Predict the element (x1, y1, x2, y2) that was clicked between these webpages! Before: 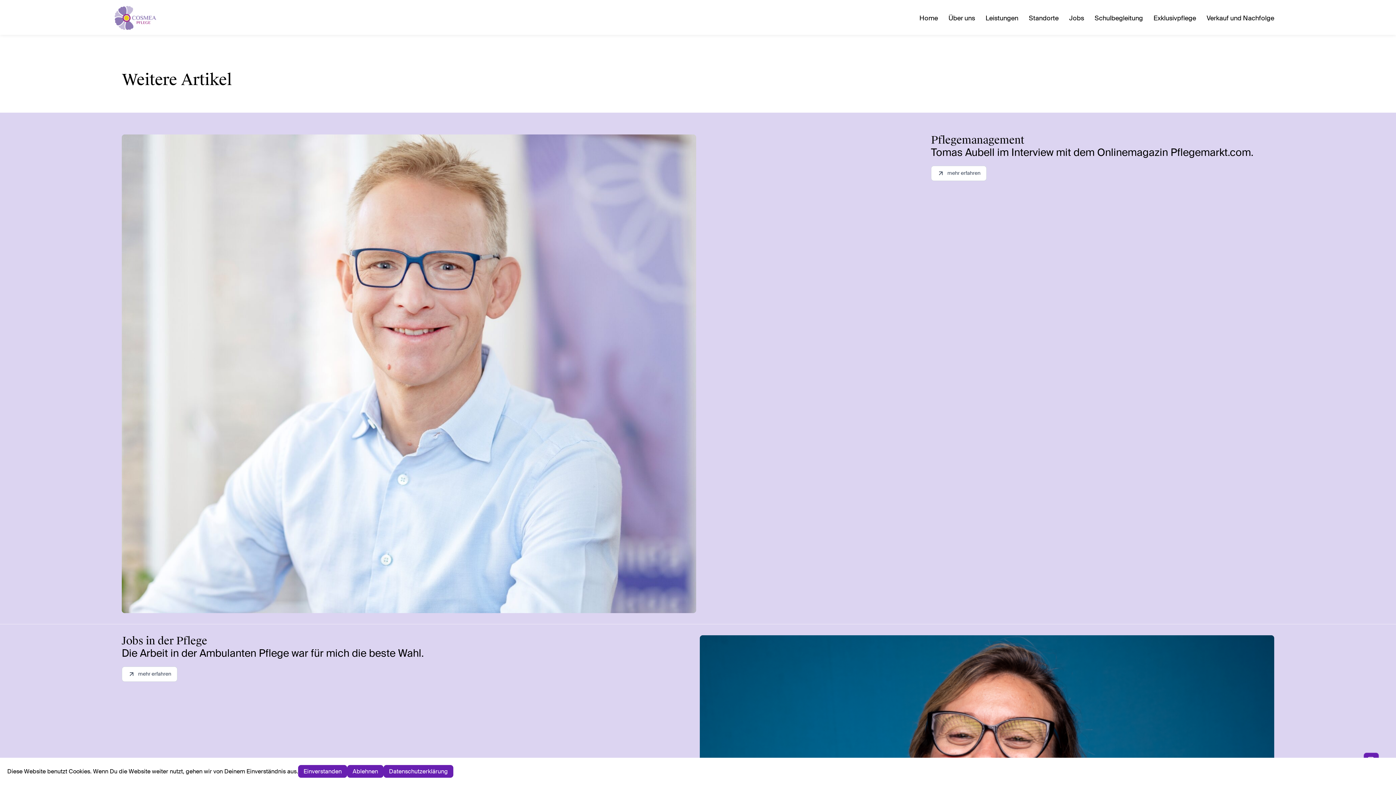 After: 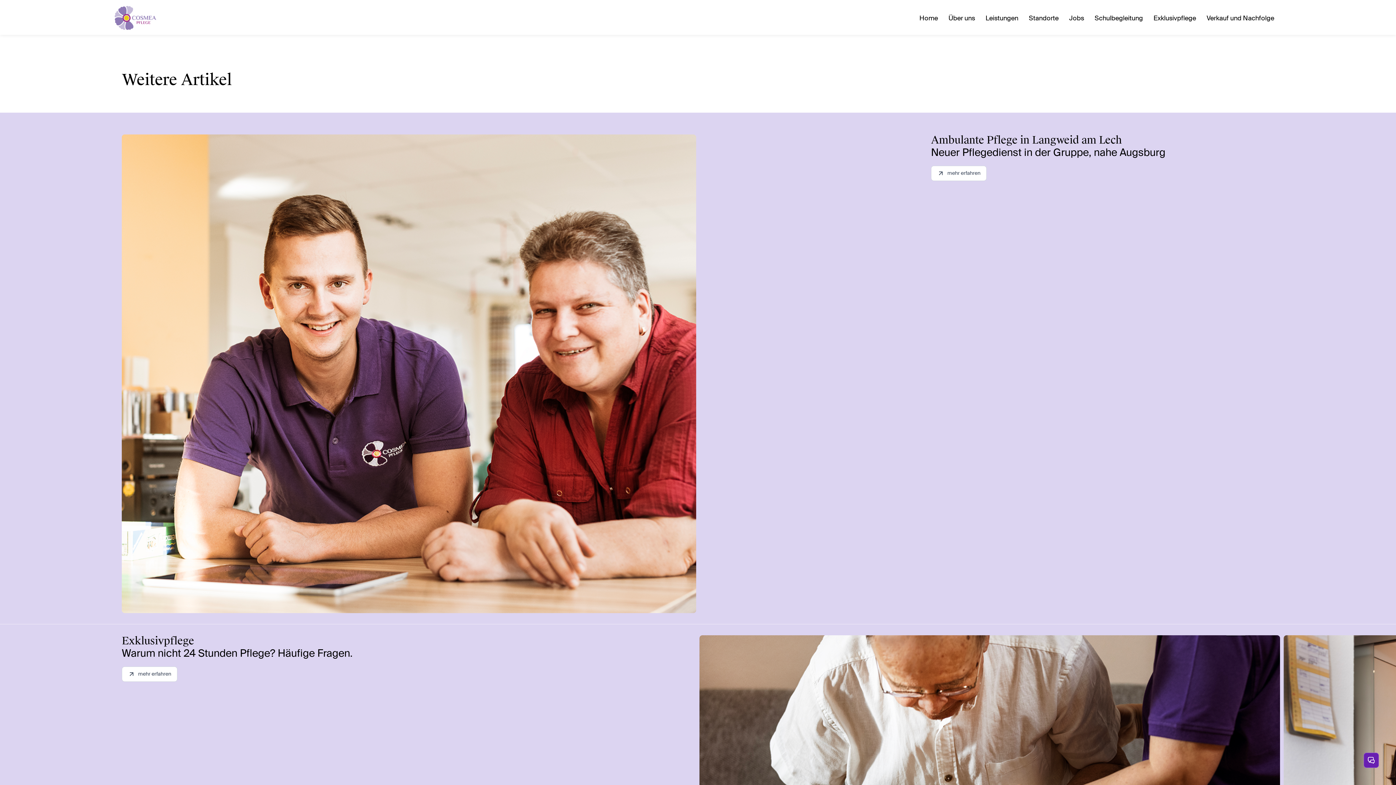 Action: label: Ablehnen bbox: (347, 765, 383, 778)